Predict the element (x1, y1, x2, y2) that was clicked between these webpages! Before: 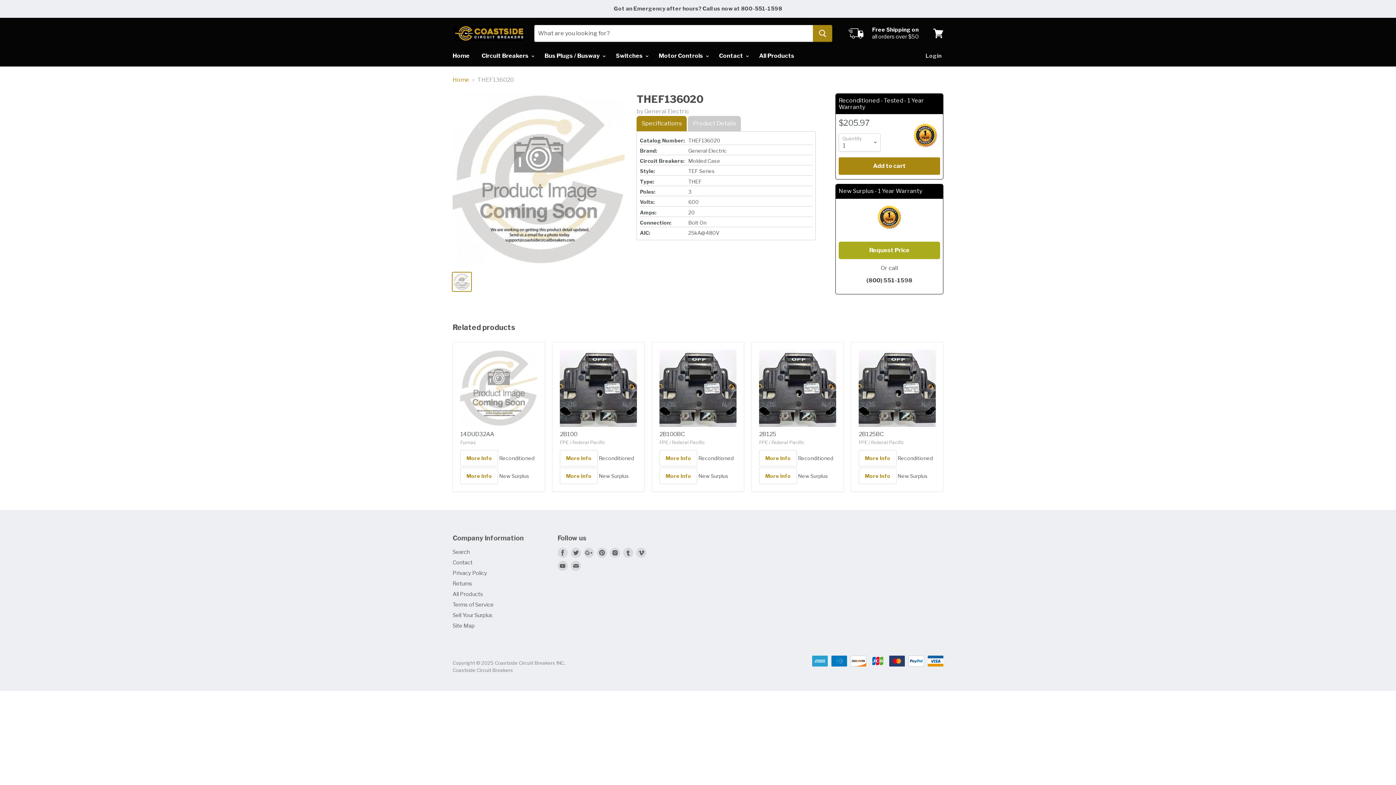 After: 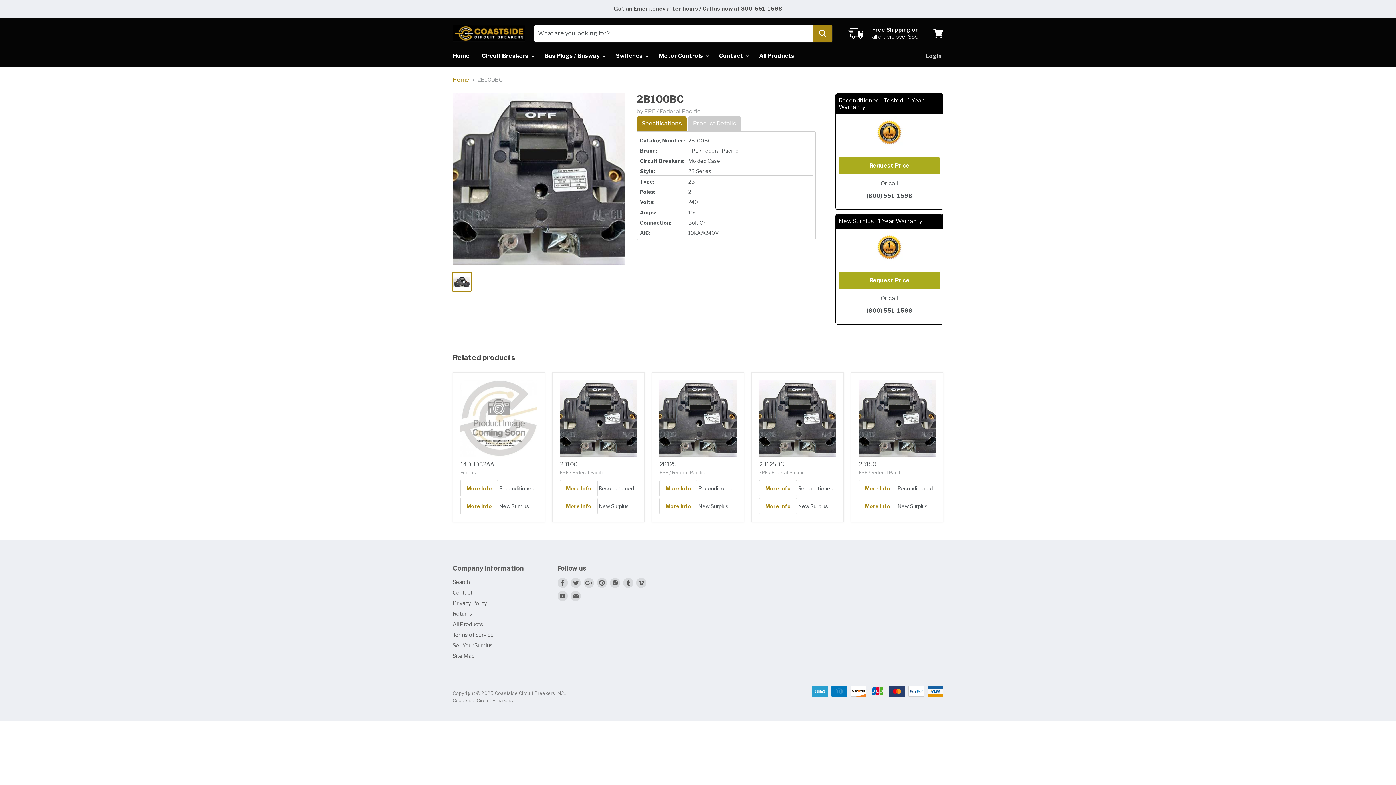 Action: bbox: (659, 349, 736, 427)